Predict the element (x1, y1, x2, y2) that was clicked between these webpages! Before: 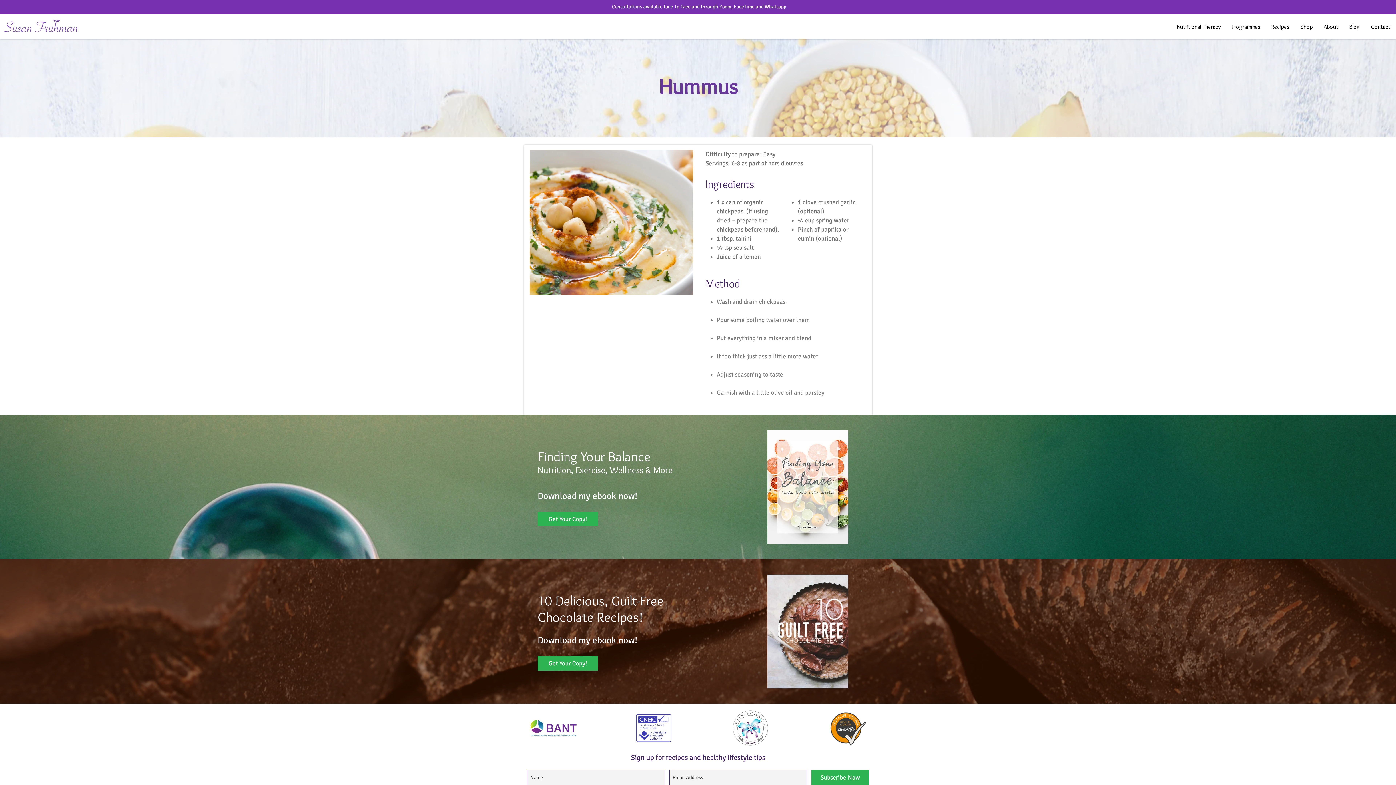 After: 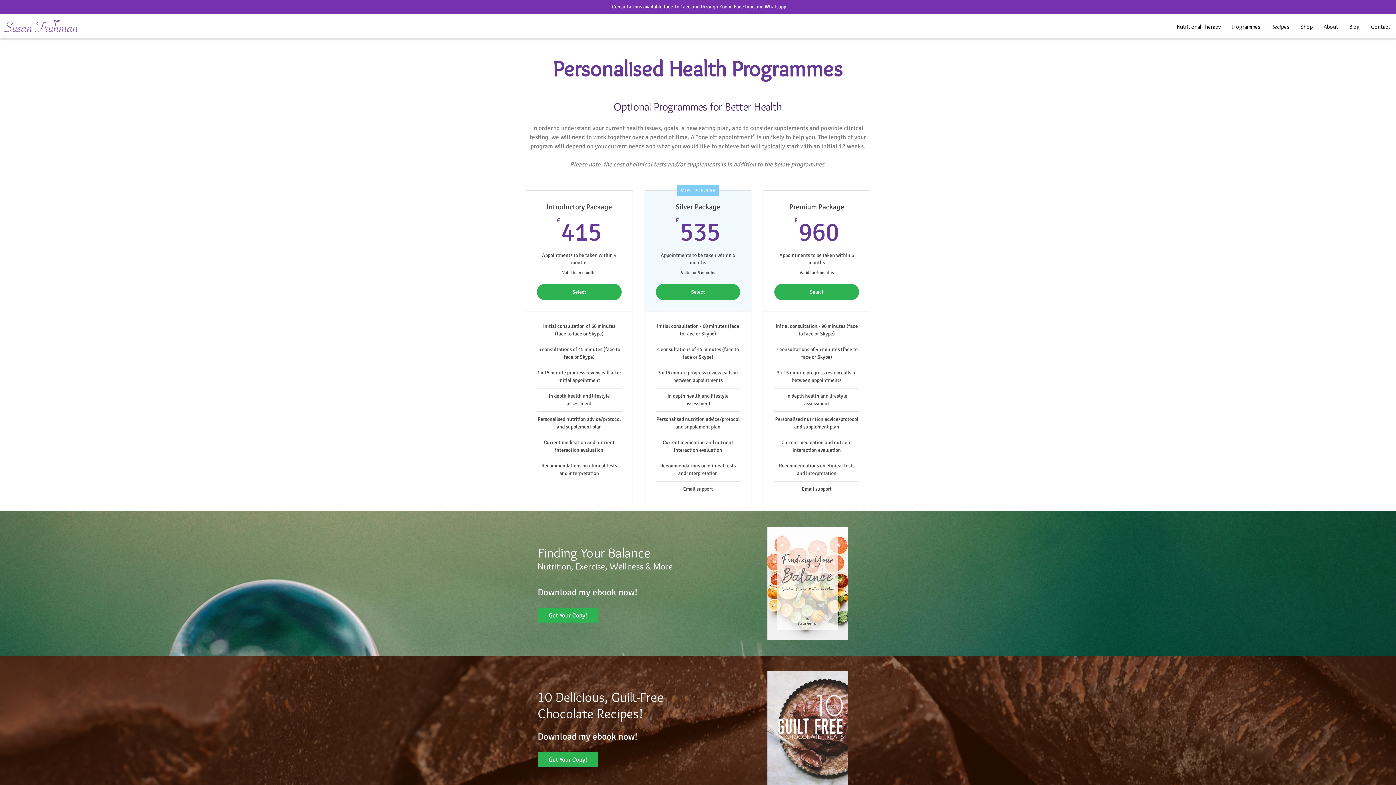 Action: label: Programmes bbox: (1226, 22, 1266, 30)